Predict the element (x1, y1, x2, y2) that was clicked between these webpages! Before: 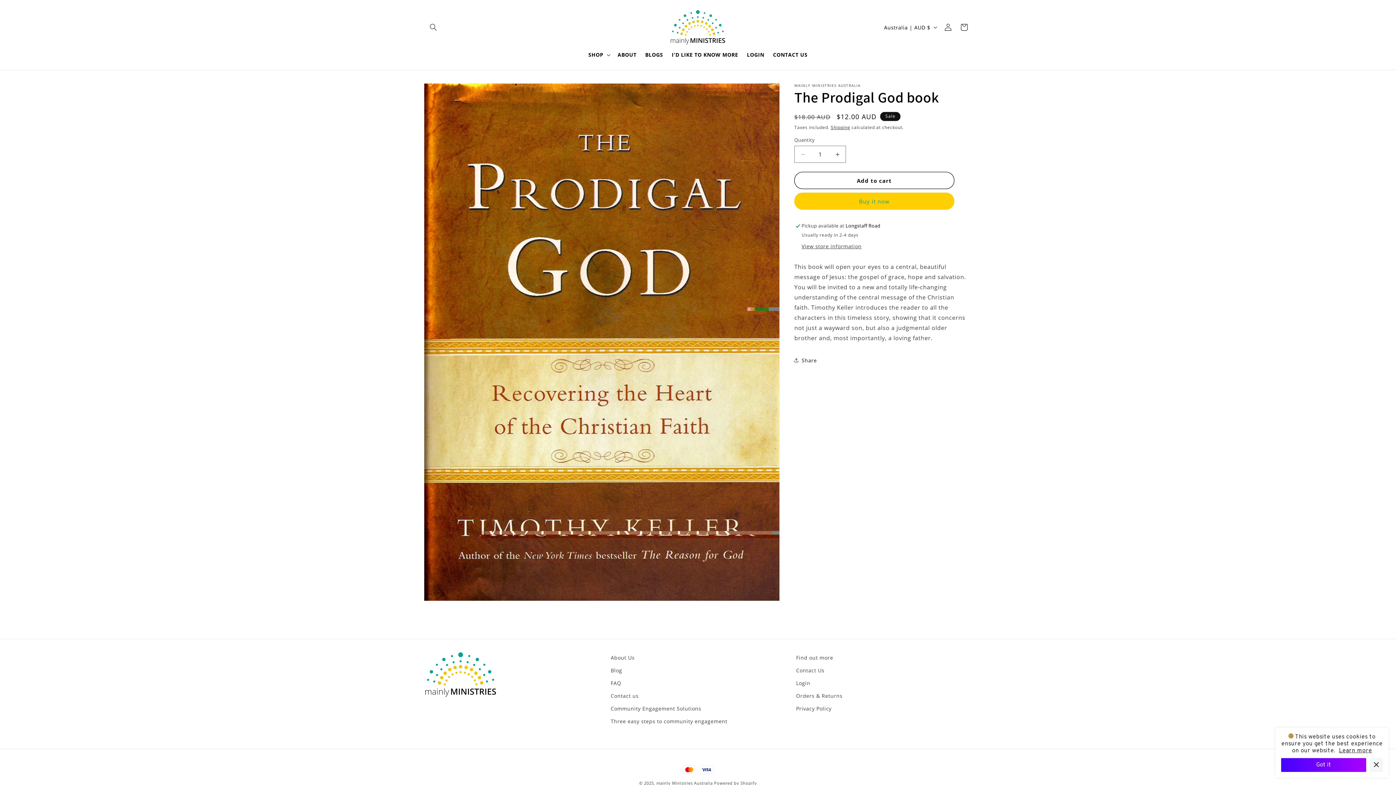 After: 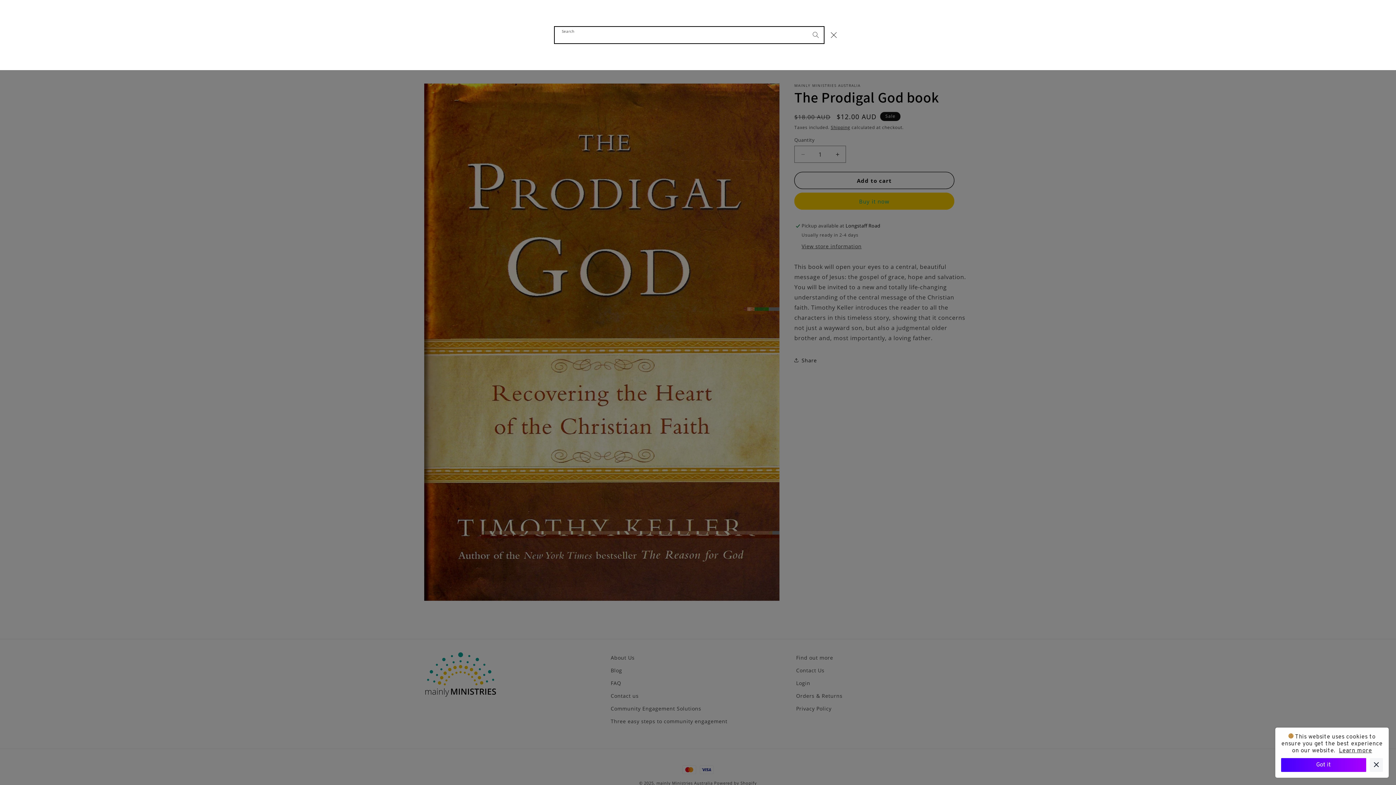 Action: label: Search bbox: (425, 19, 441, 35)